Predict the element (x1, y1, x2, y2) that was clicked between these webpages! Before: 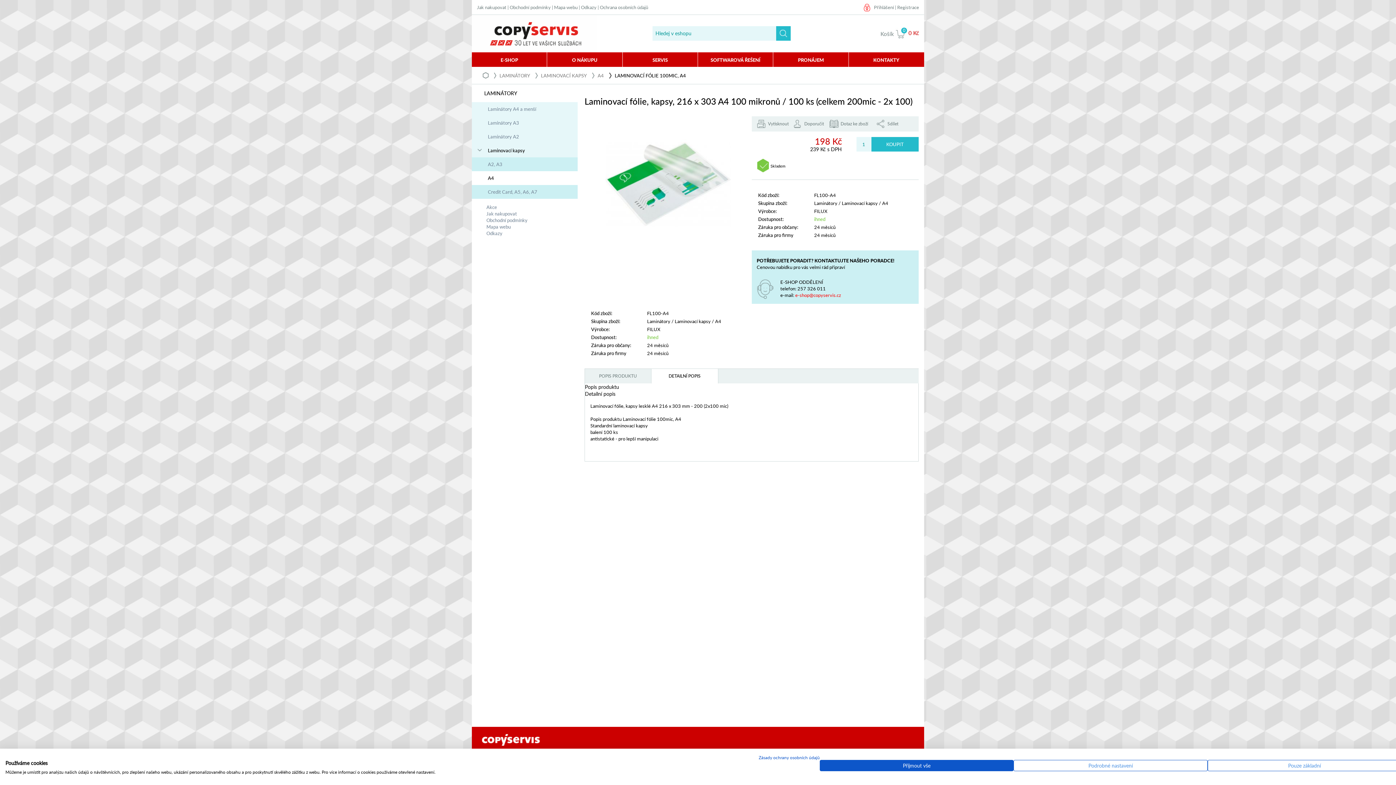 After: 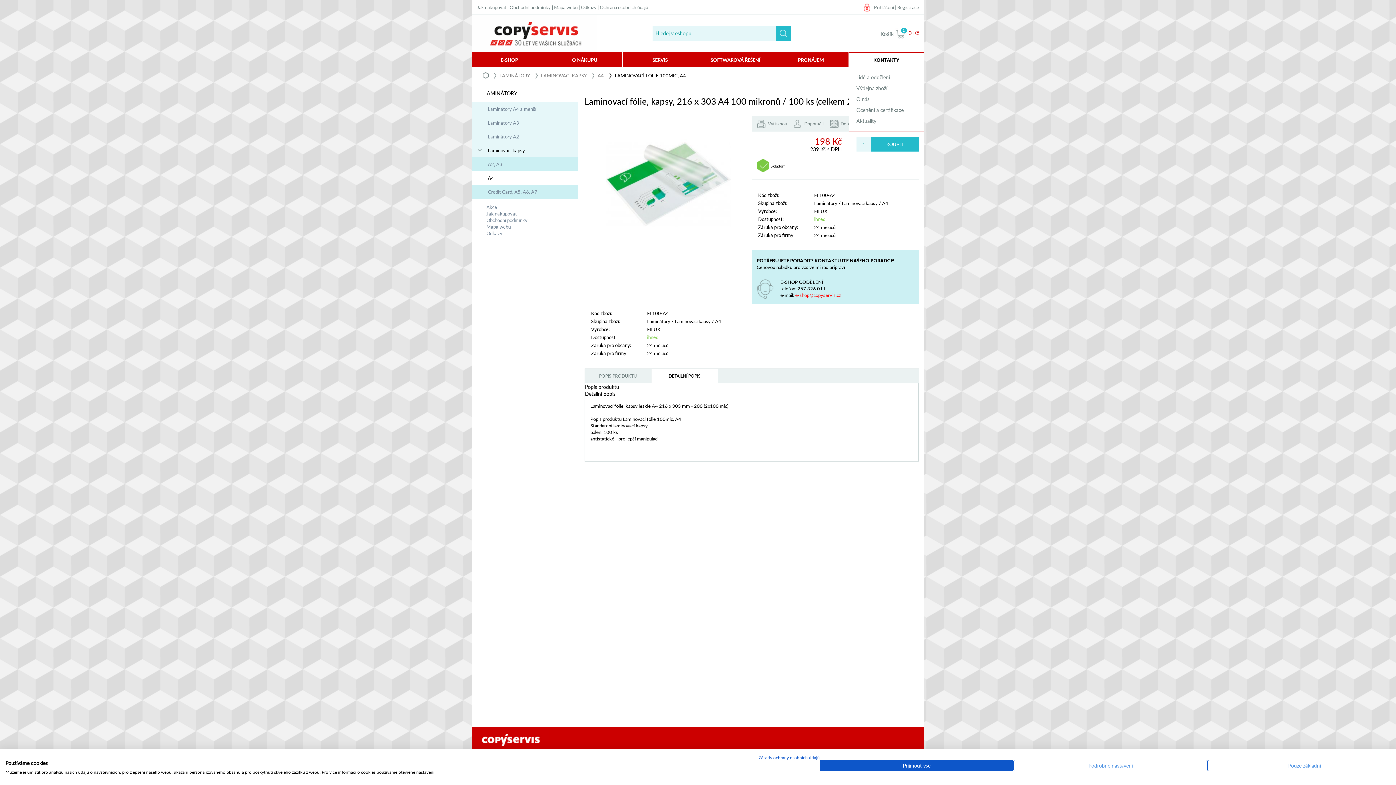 Action: bbox: (848, 52, 924, 67) label: KONTAKTY